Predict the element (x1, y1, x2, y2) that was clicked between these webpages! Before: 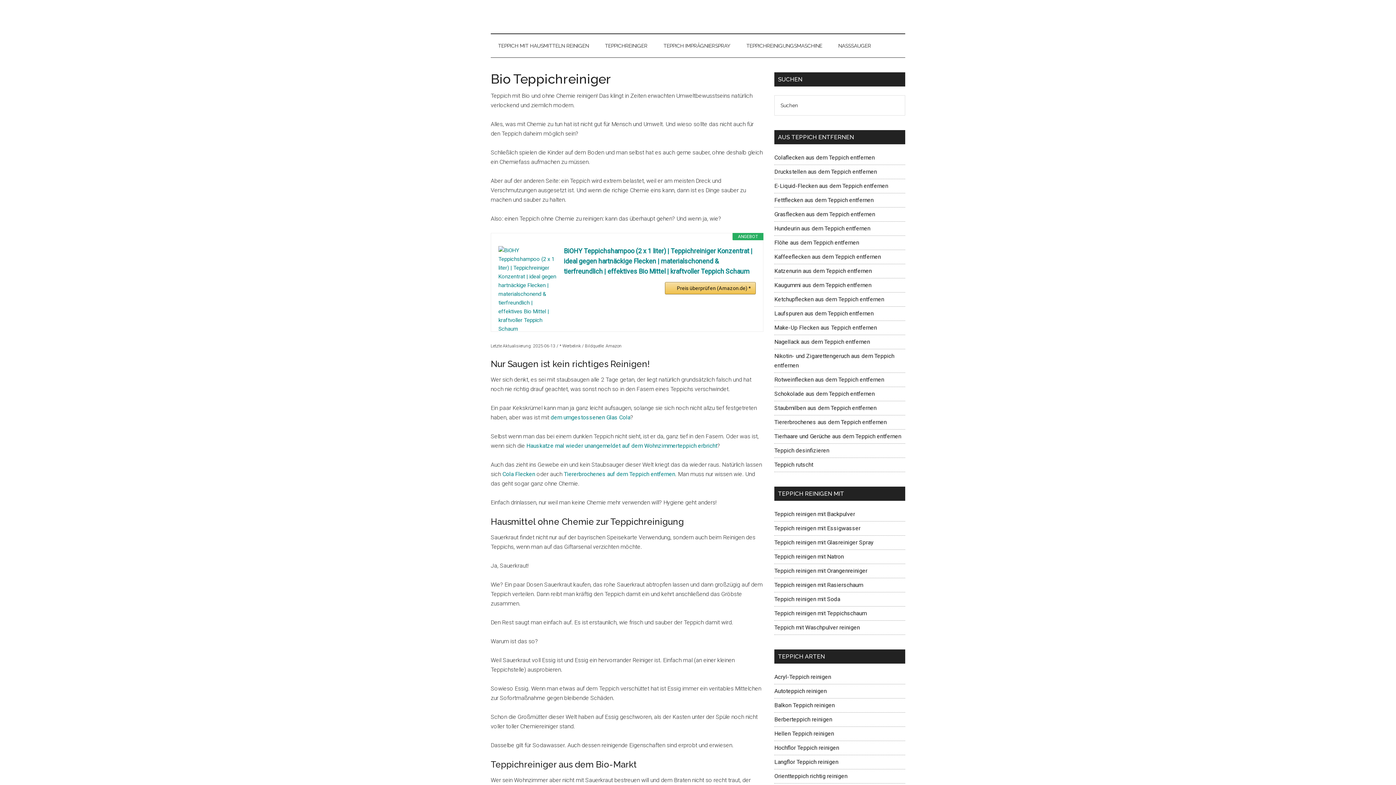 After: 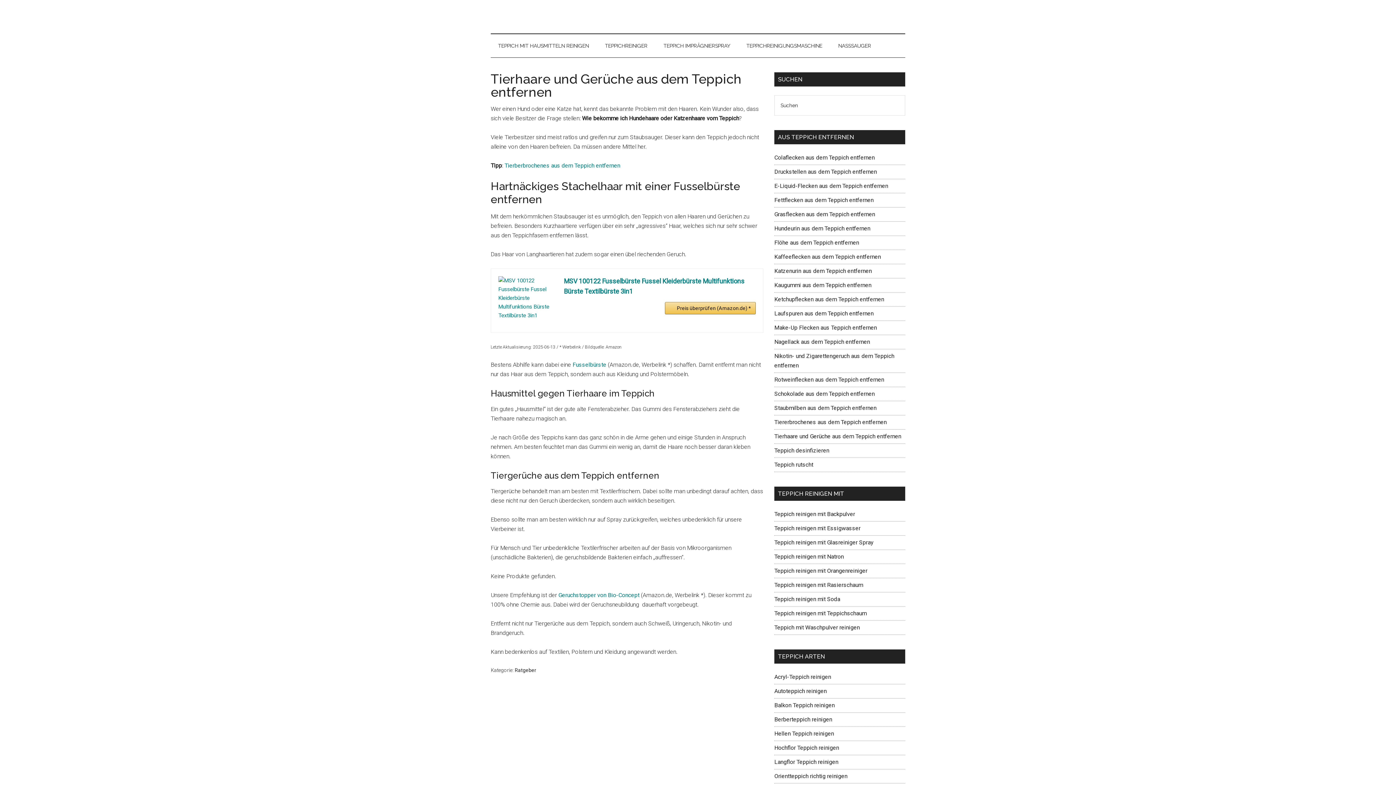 Action: label: Tierhaare und Gerüche aus dem Teppich entfernen bbox: (774, 433, 901, 440)